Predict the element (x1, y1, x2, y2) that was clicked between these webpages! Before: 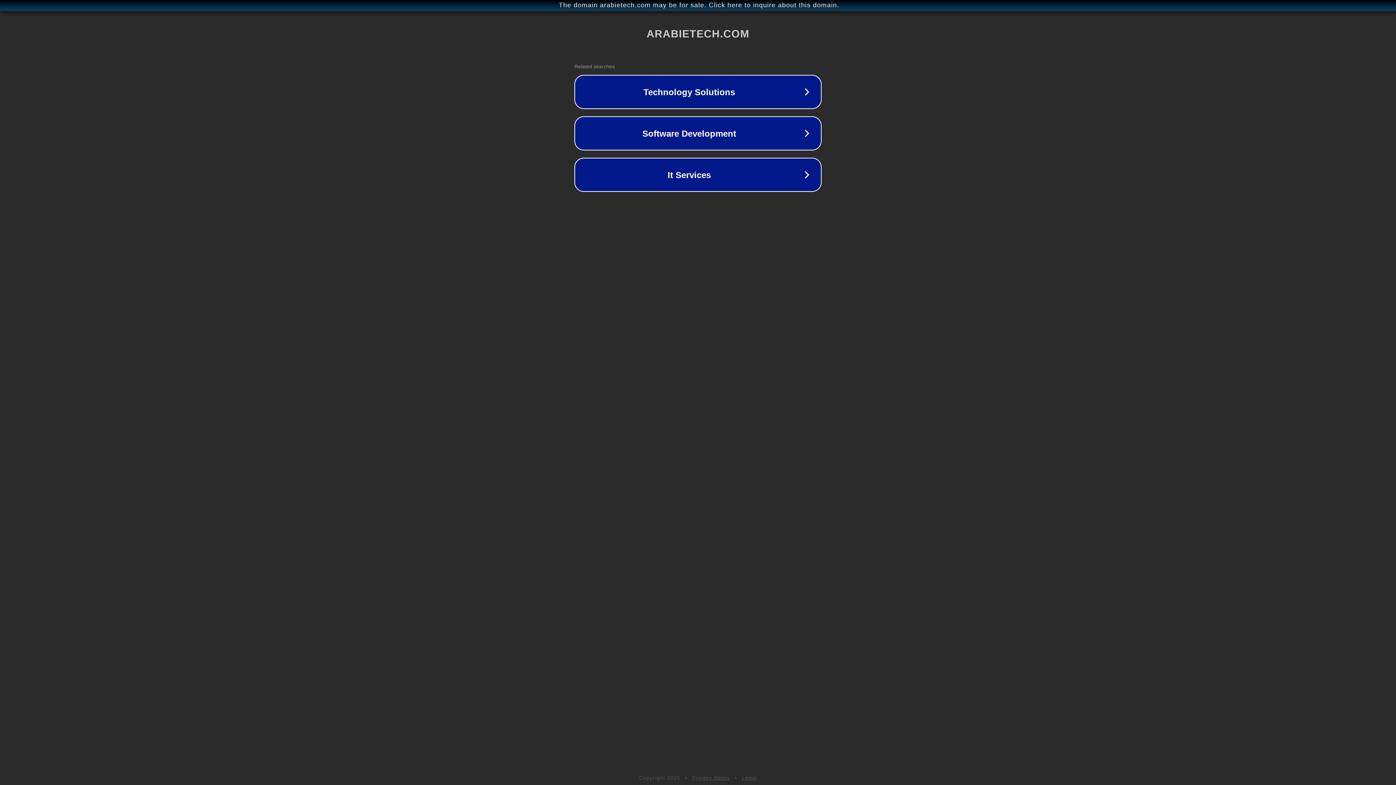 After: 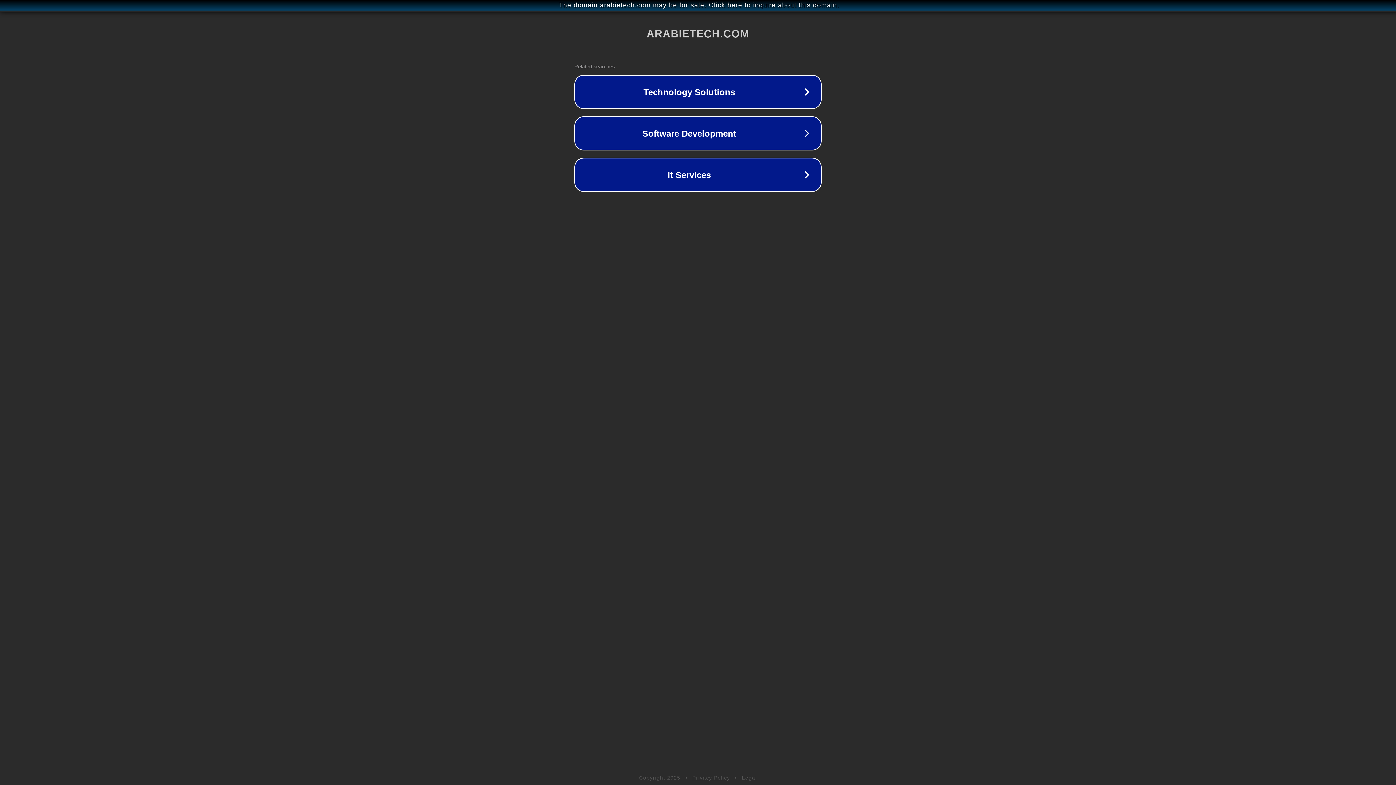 Action: bbox: (742, 775, 757, 781) label: Legal